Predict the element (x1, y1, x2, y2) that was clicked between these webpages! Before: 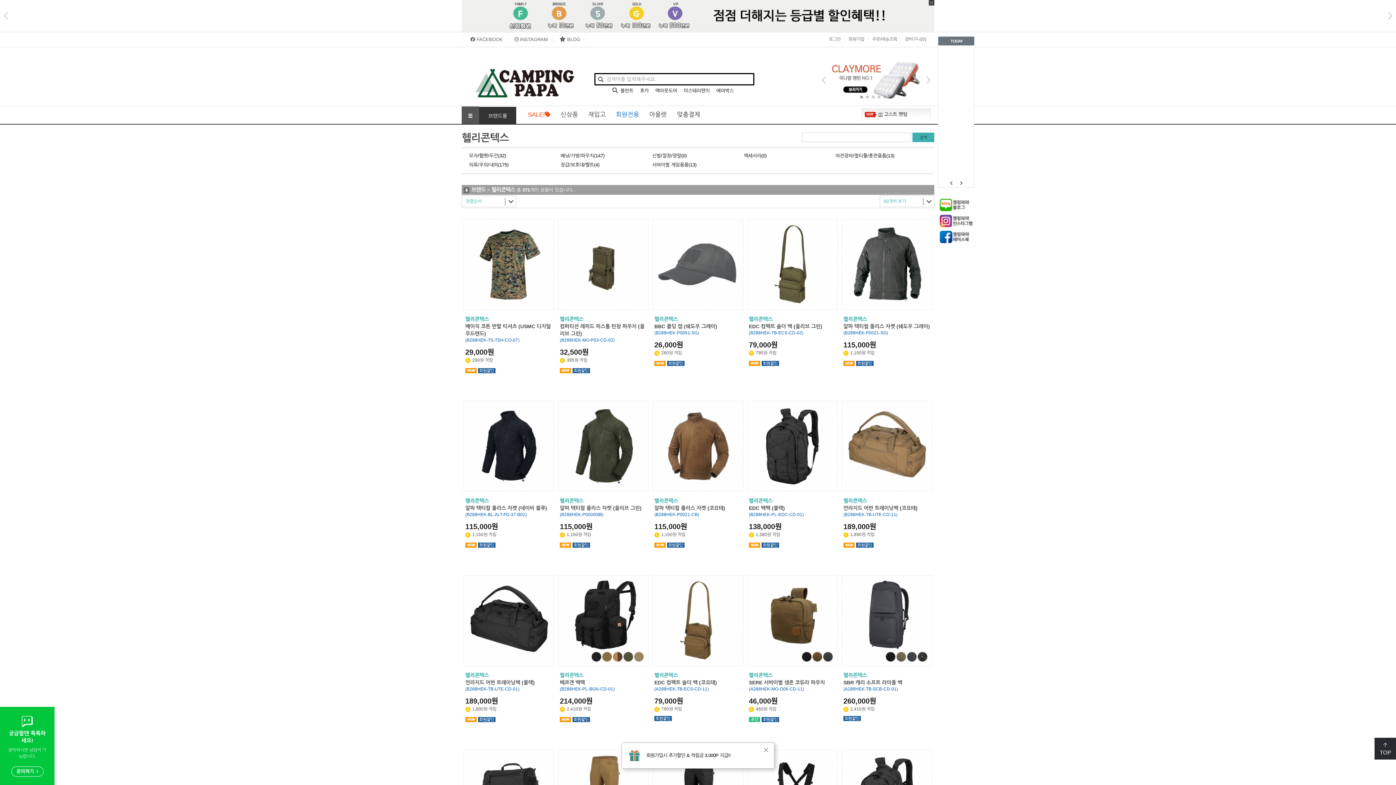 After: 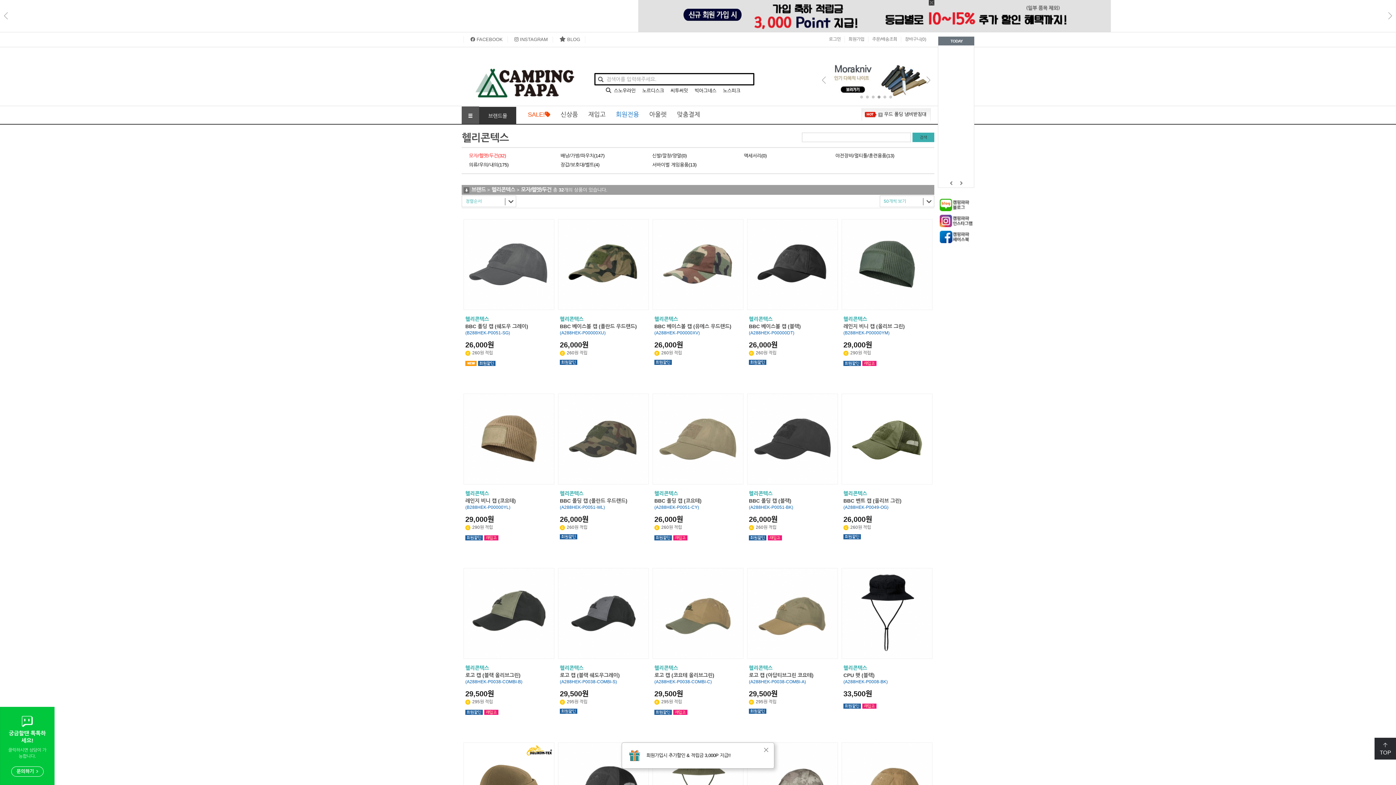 Action: label: 모자/헬멧/두건(32) bbox: (469, 153, 506, 158)